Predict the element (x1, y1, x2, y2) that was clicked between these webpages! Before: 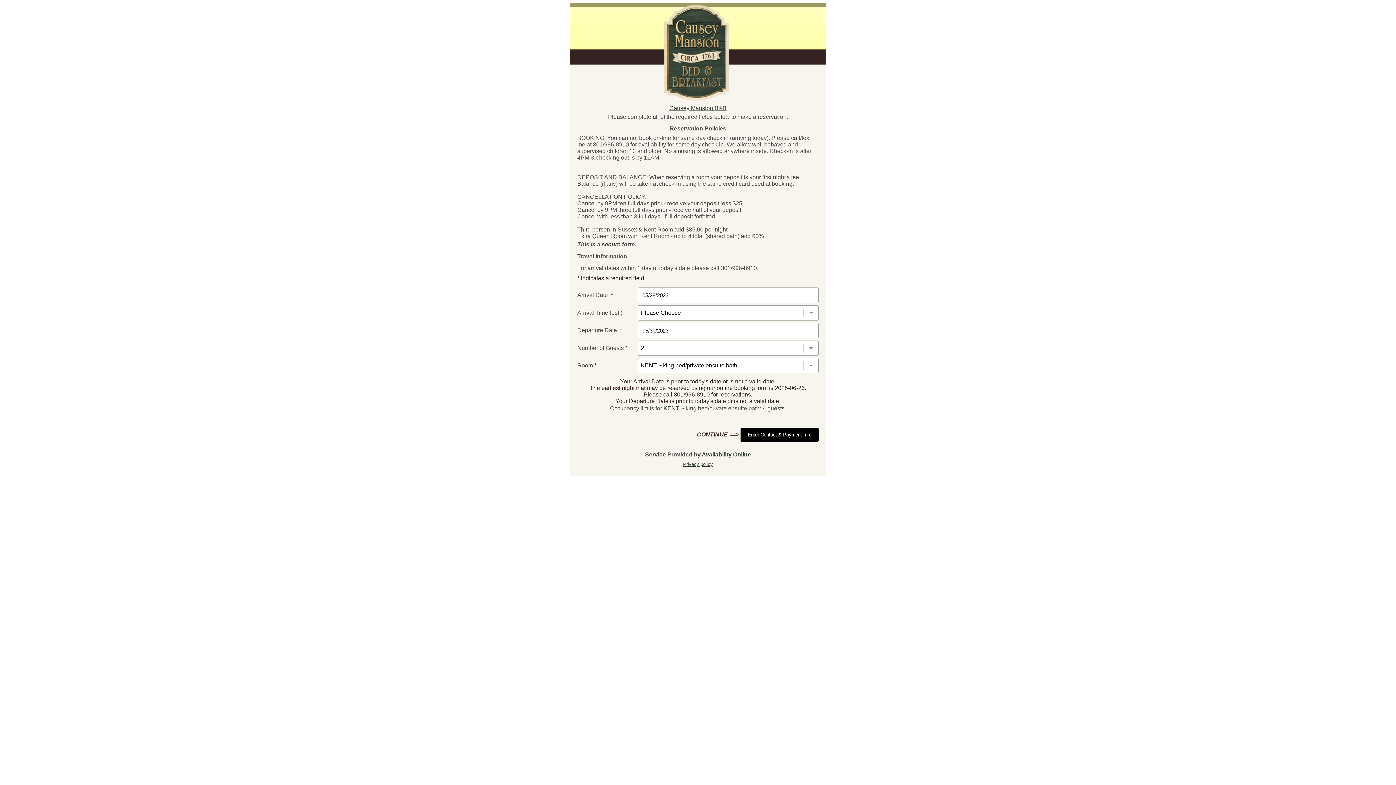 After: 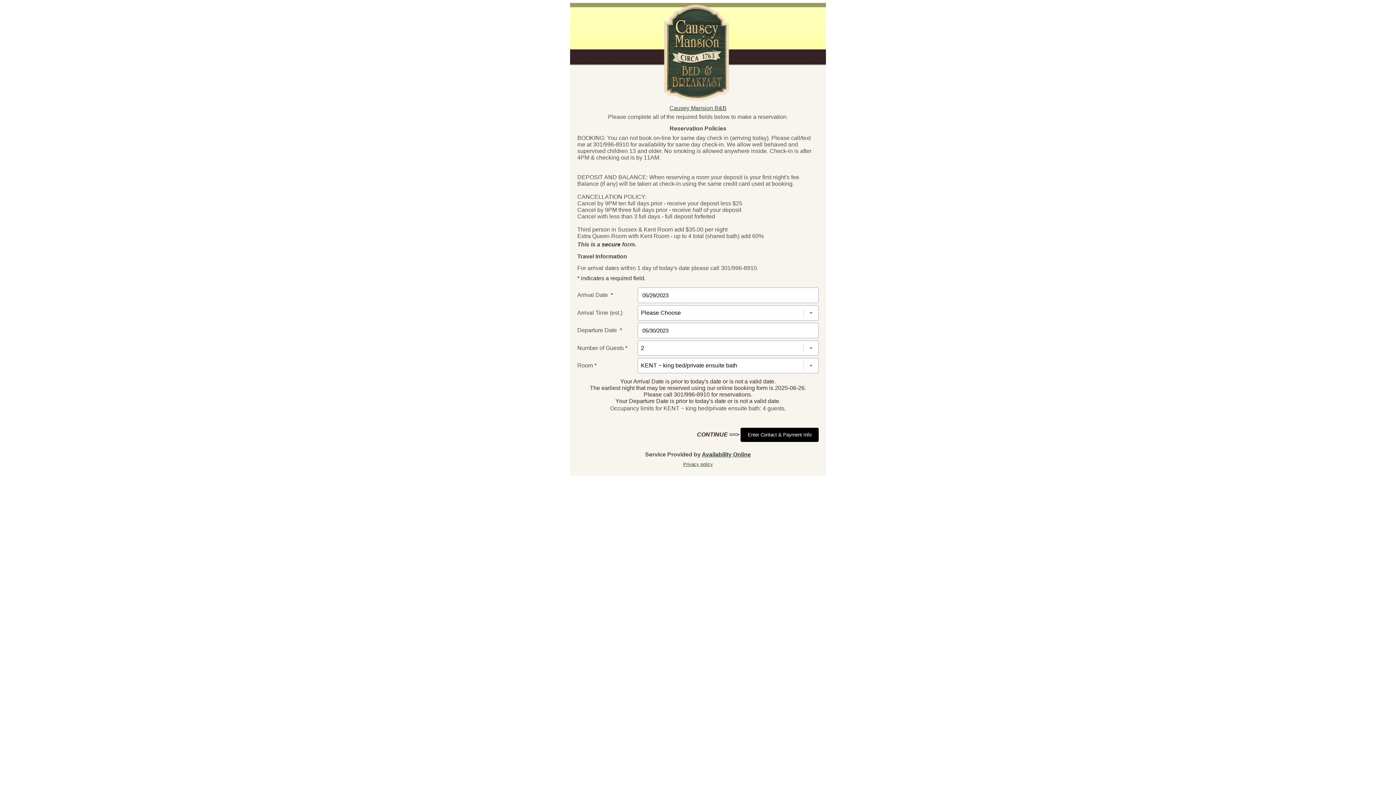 Action: label: Privacy policy bbox: (683, 461, 713, 467)